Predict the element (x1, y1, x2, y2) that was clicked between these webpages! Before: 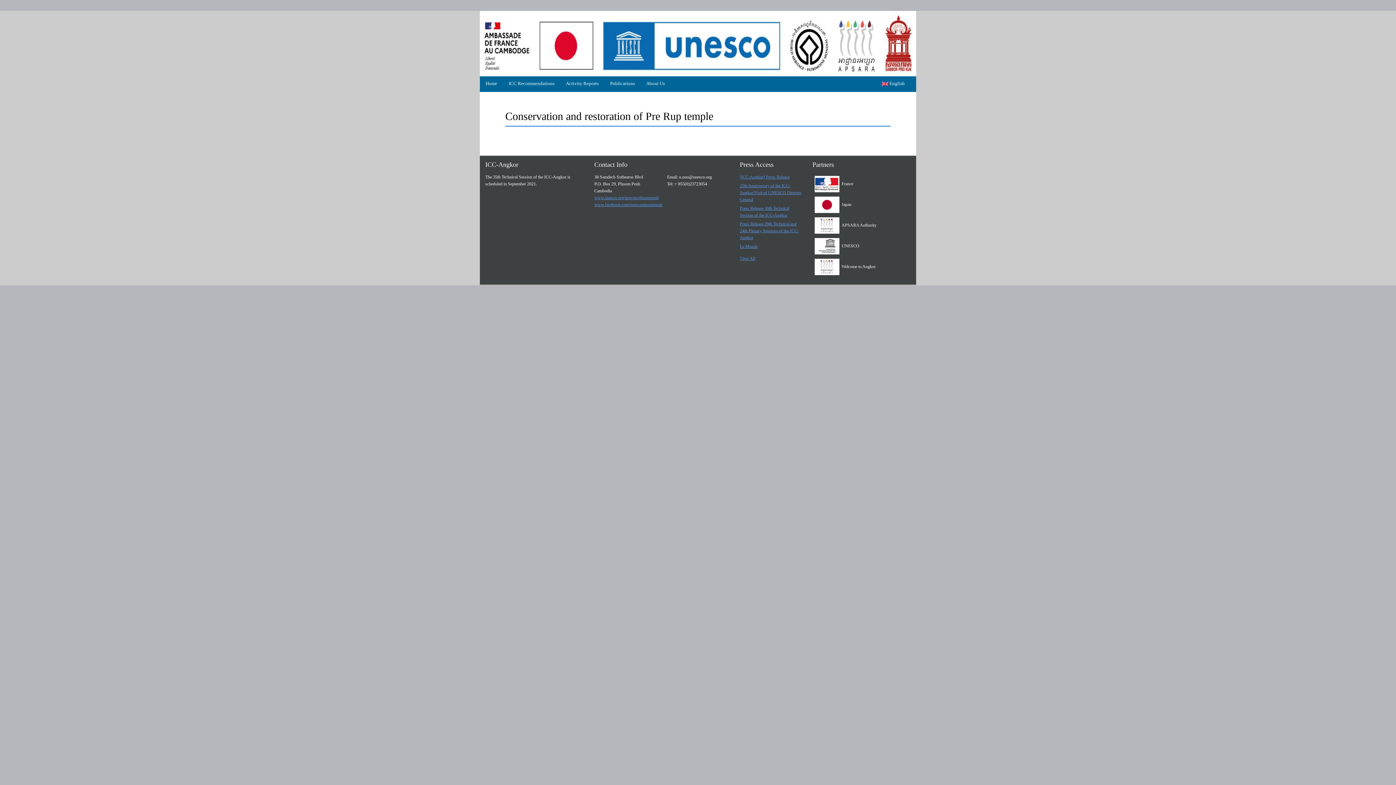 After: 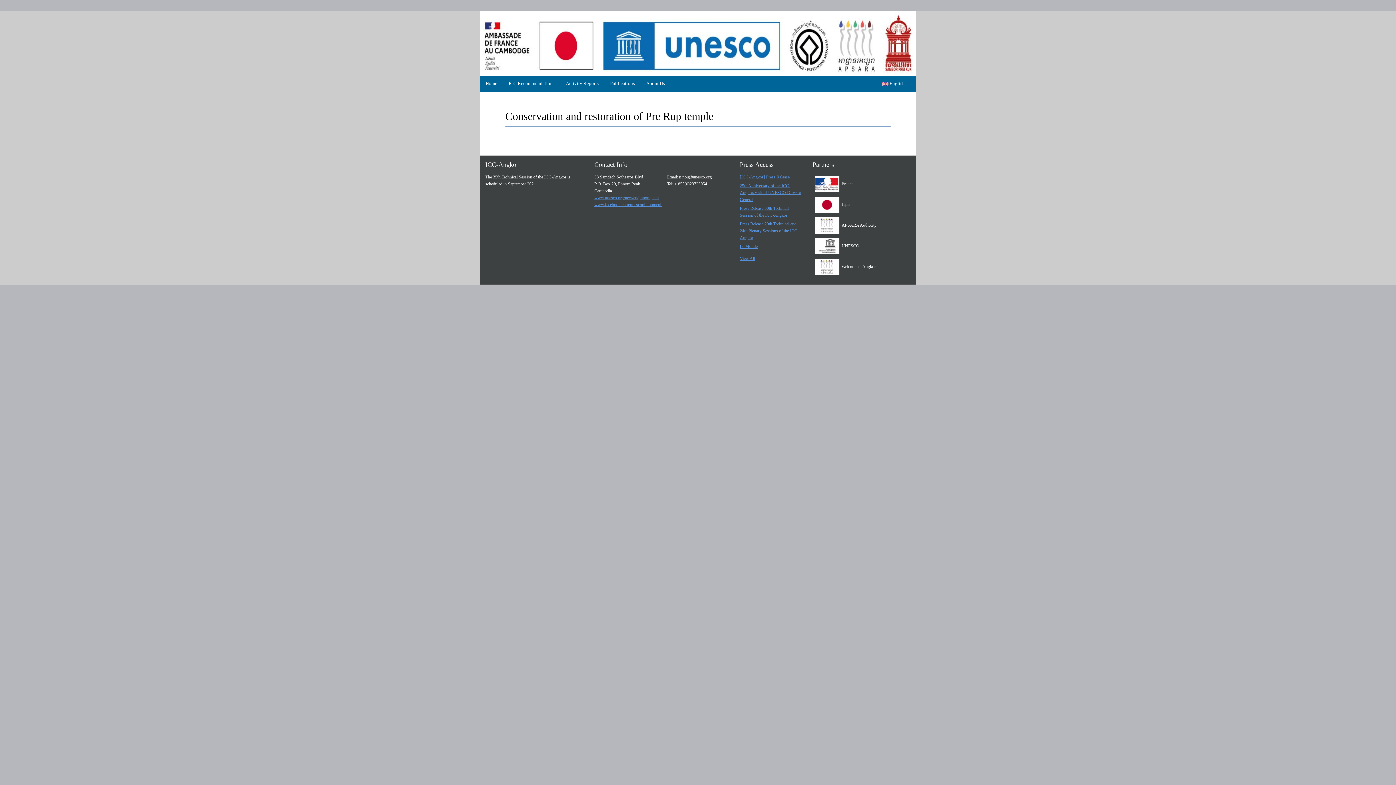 Action: bbox: (812, 264, 841, 269)